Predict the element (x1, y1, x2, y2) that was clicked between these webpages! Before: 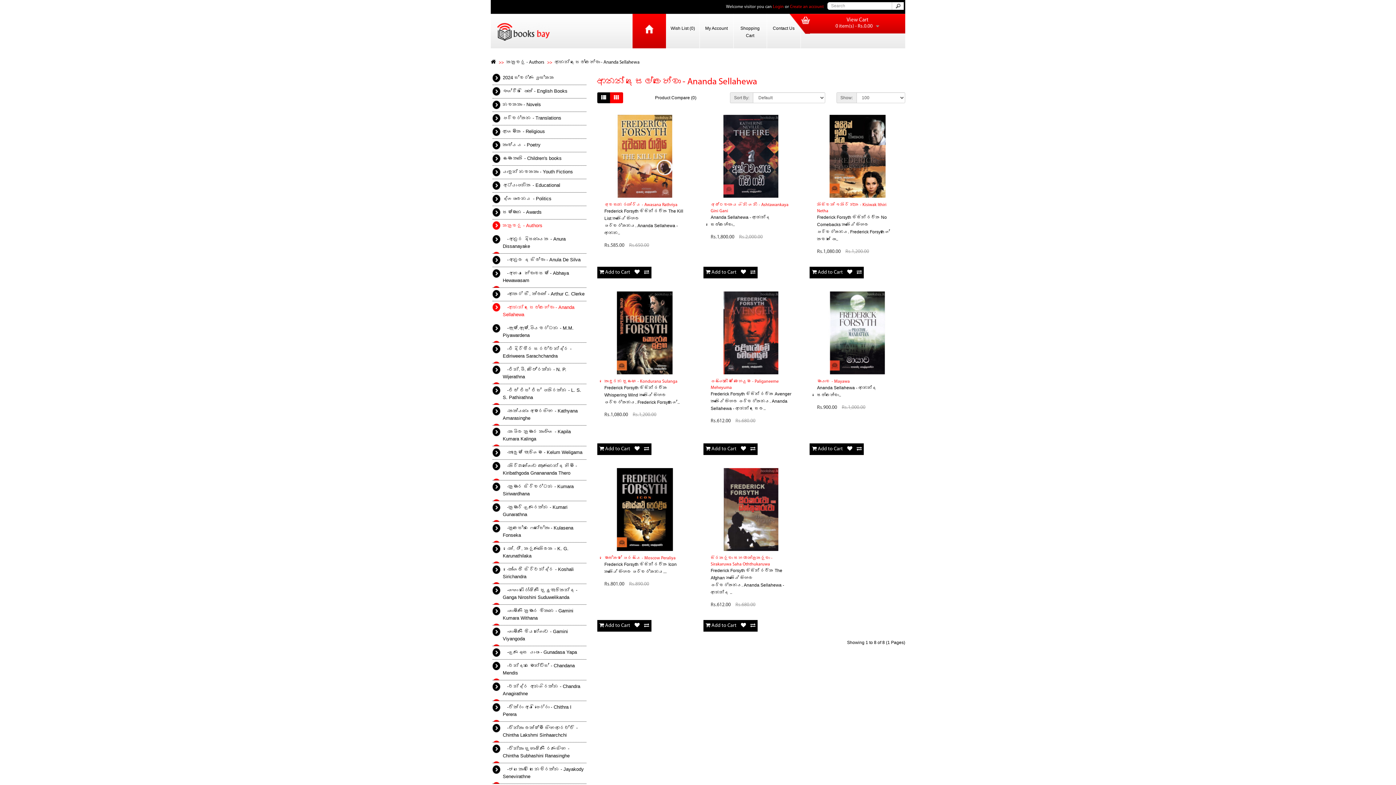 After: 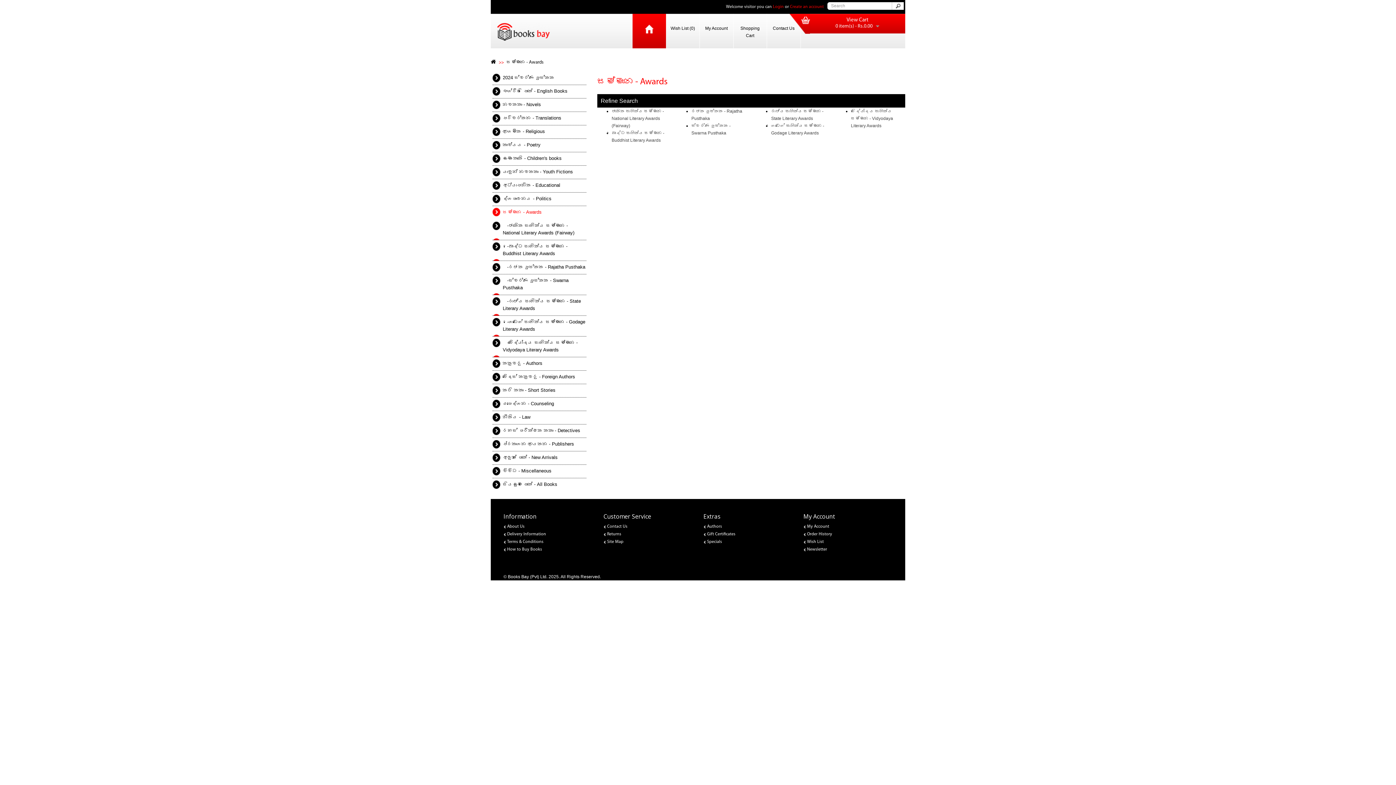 Action: label: සම්මාන - Awards bbox: (492, 205, 586, 219)